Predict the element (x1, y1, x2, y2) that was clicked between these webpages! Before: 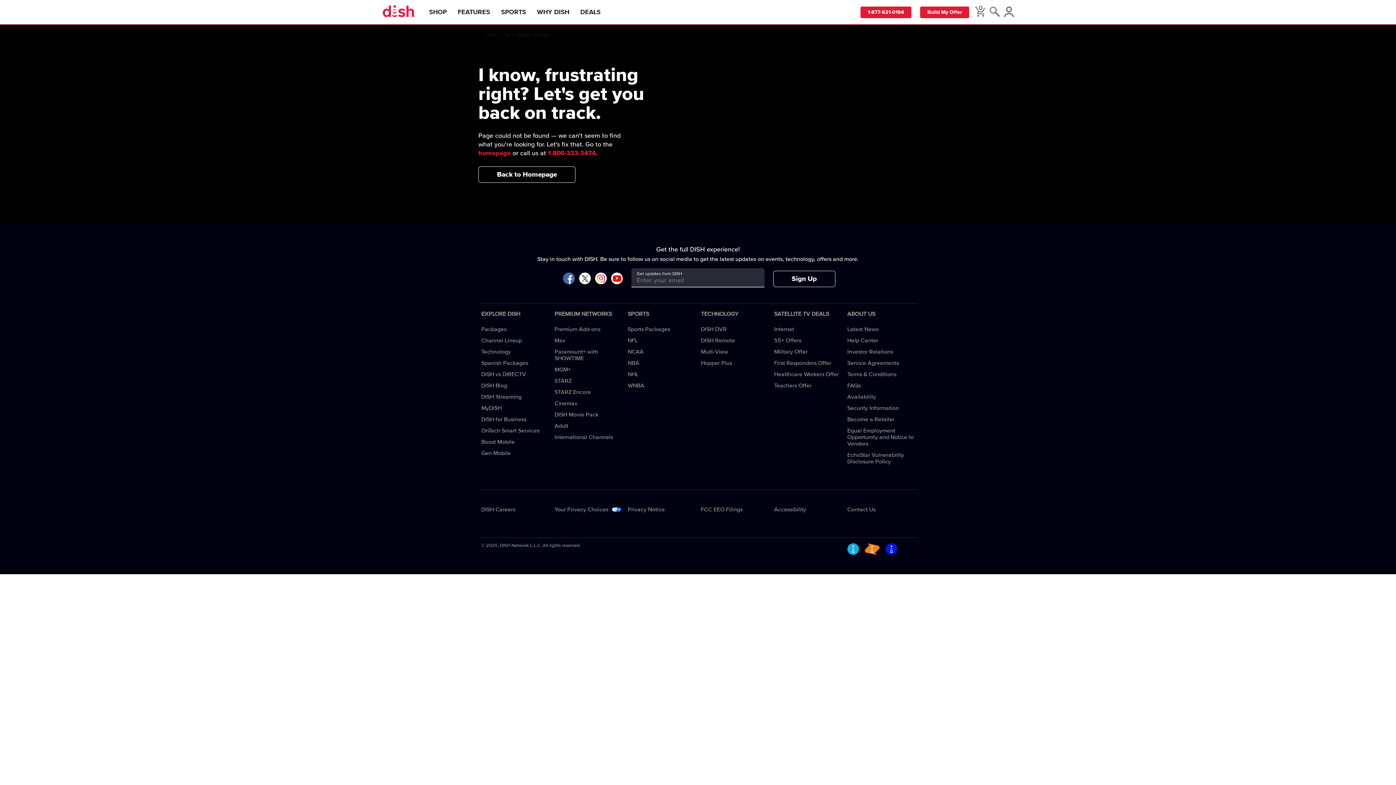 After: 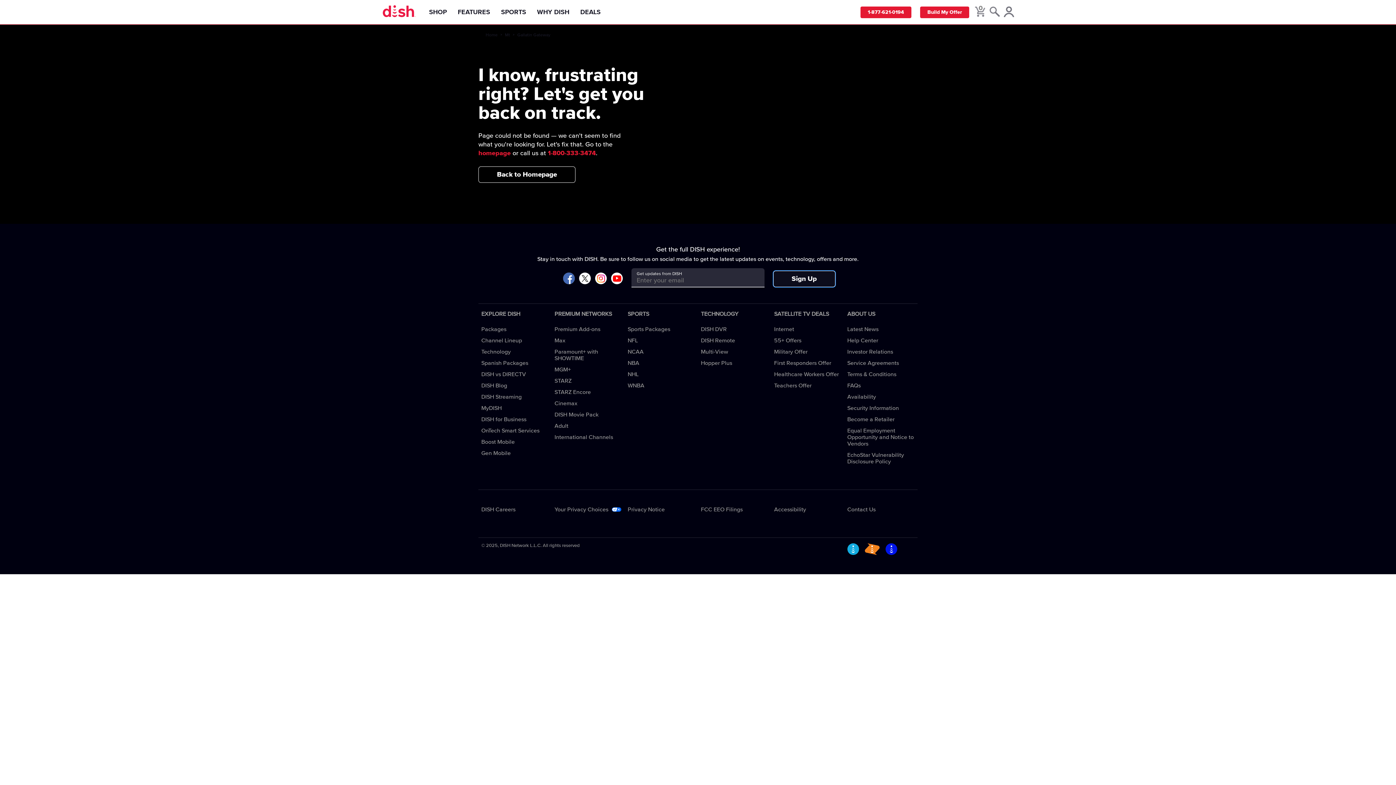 Action: bbox: (773, 270, 835, 287) label: Sign Up